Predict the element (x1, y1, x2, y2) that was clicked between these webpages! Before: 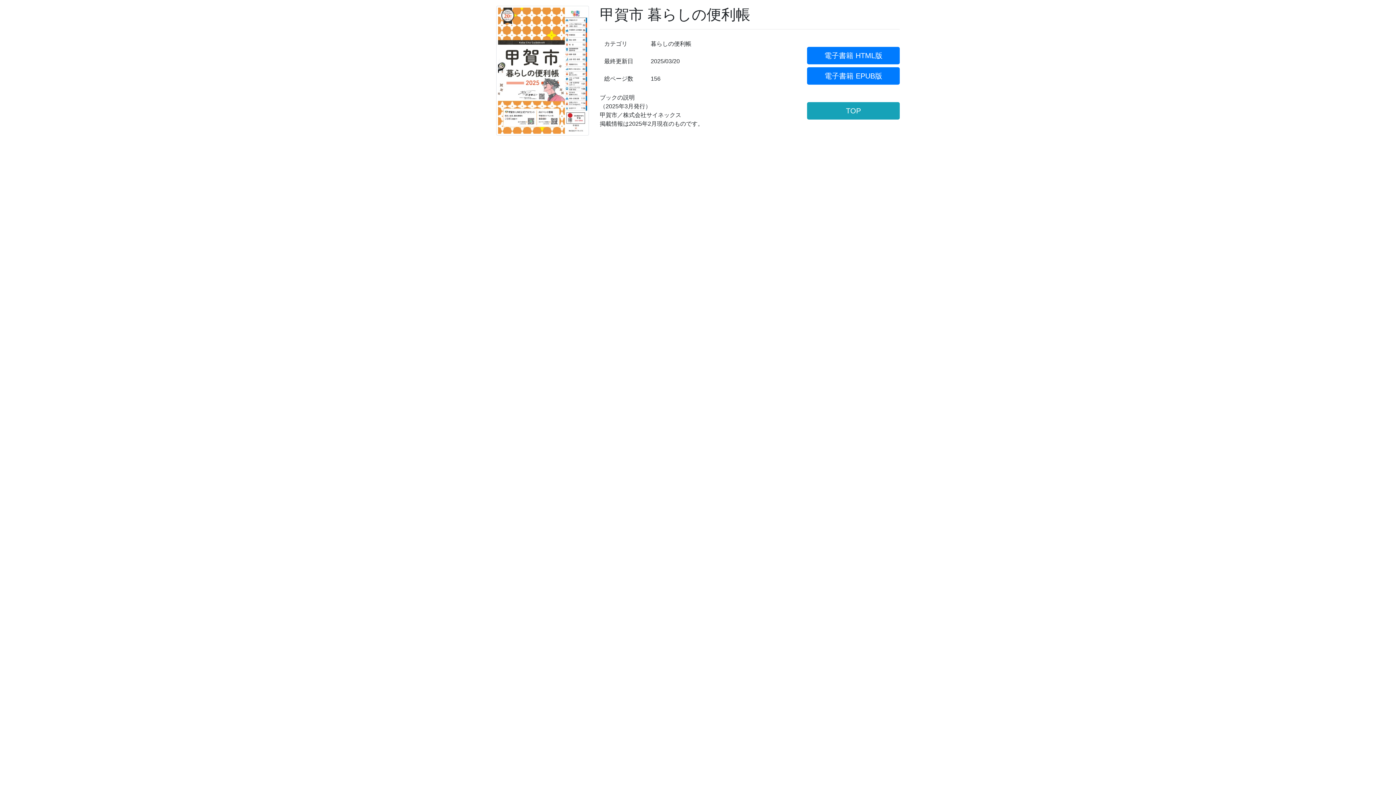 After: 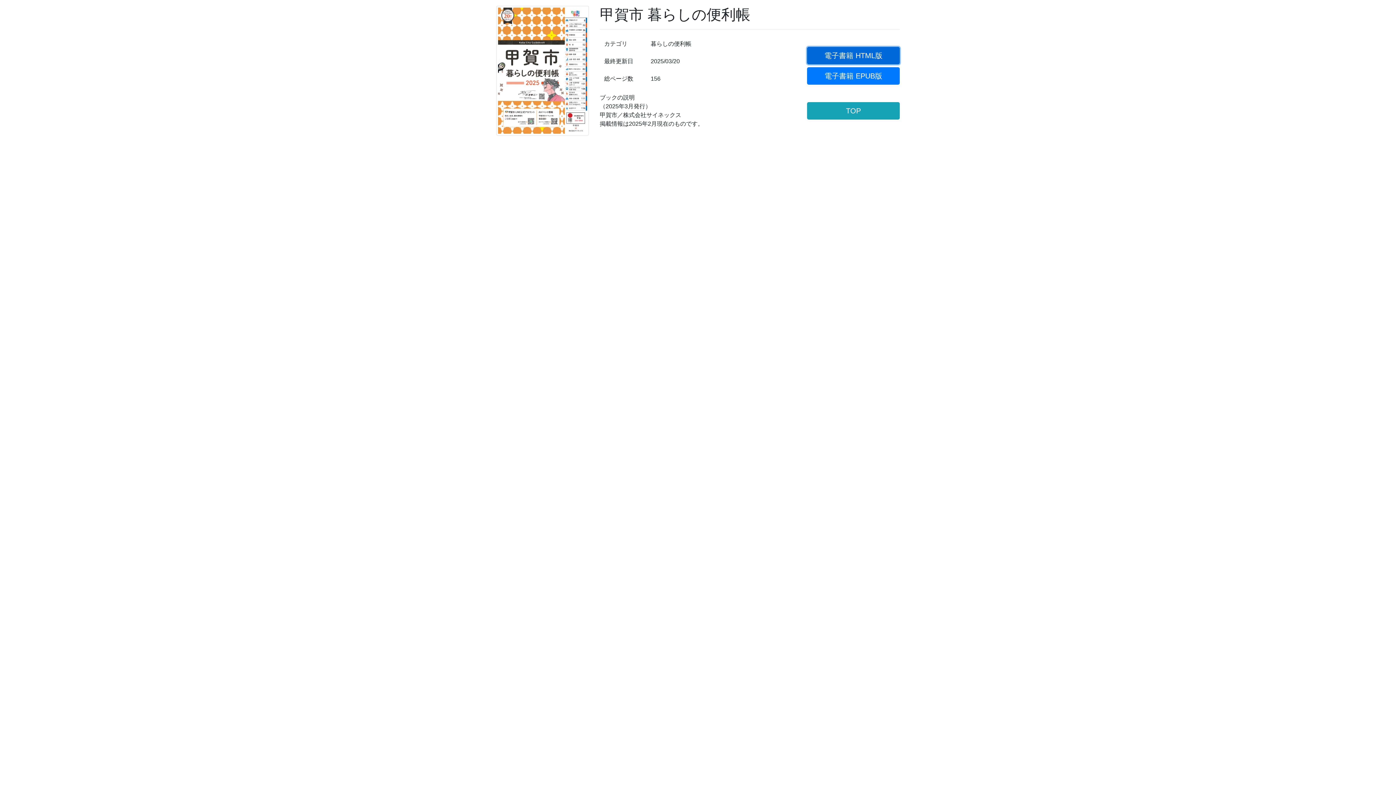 Action: label: 電子書籍 HTML版 bbox: (807, 46, 899, 64)